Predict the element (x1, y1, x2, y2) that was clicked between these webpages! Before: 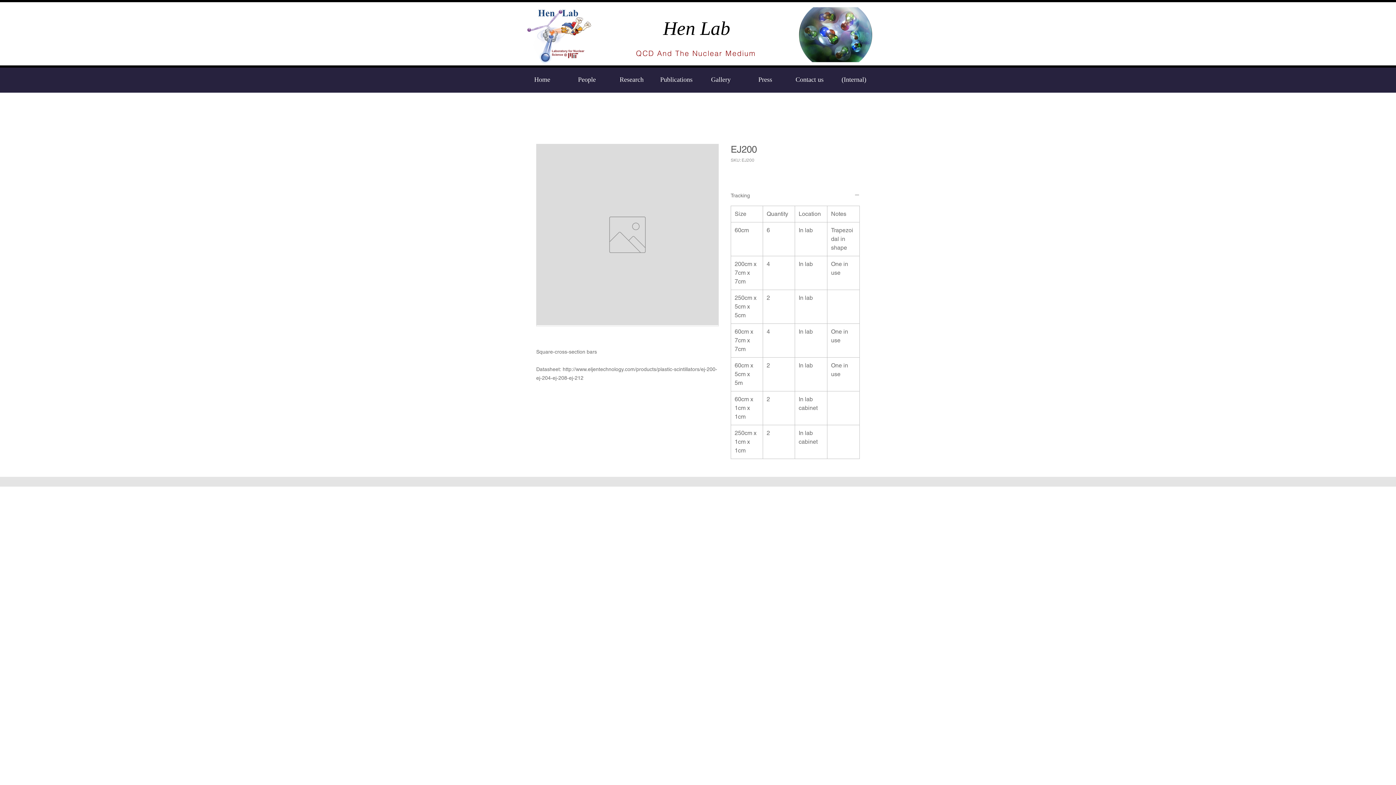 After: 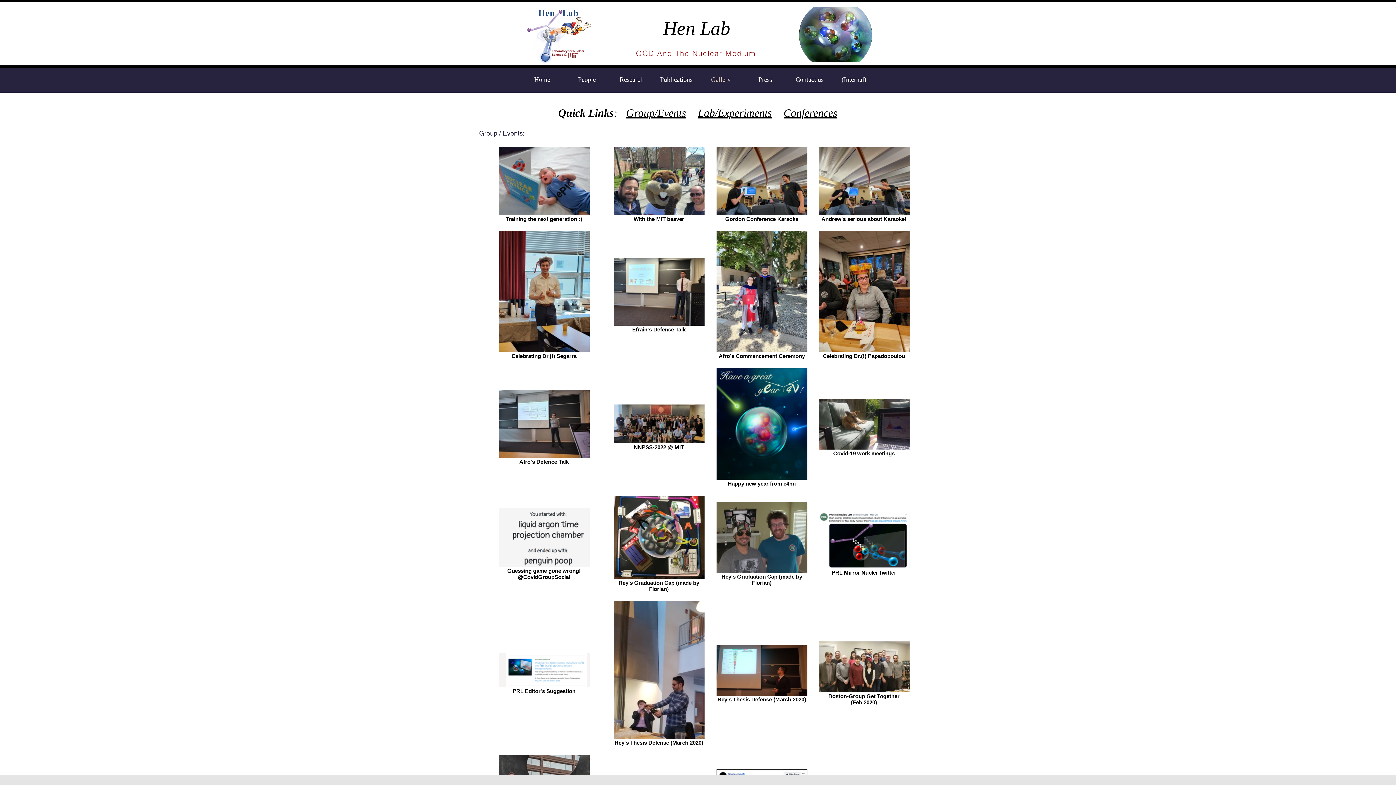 Action: label: Gallery bbox: (698, 73, 743, 85)